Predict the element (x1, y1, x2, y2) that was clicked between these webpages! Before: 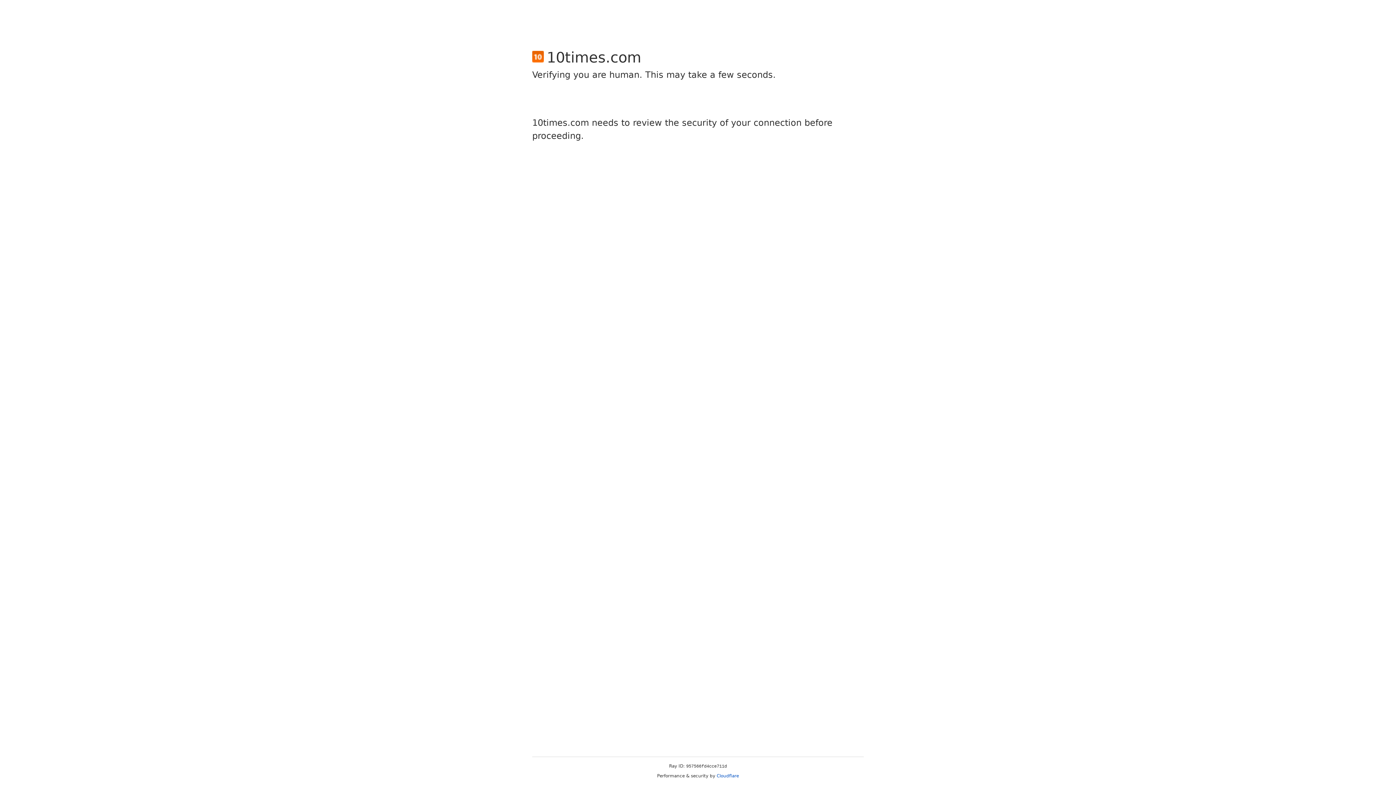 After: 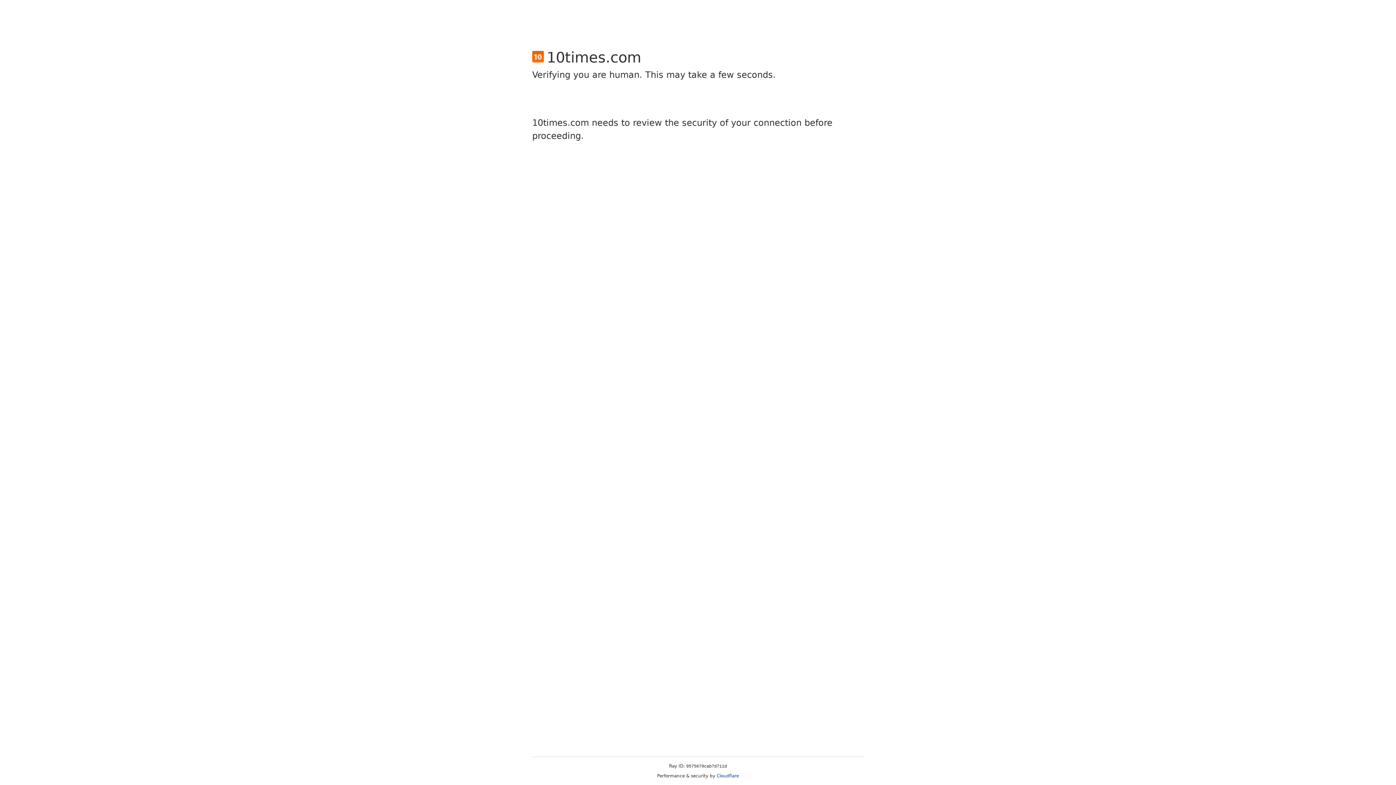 Action: label: Cloudflare bbox: (716, 773, 739, 778)